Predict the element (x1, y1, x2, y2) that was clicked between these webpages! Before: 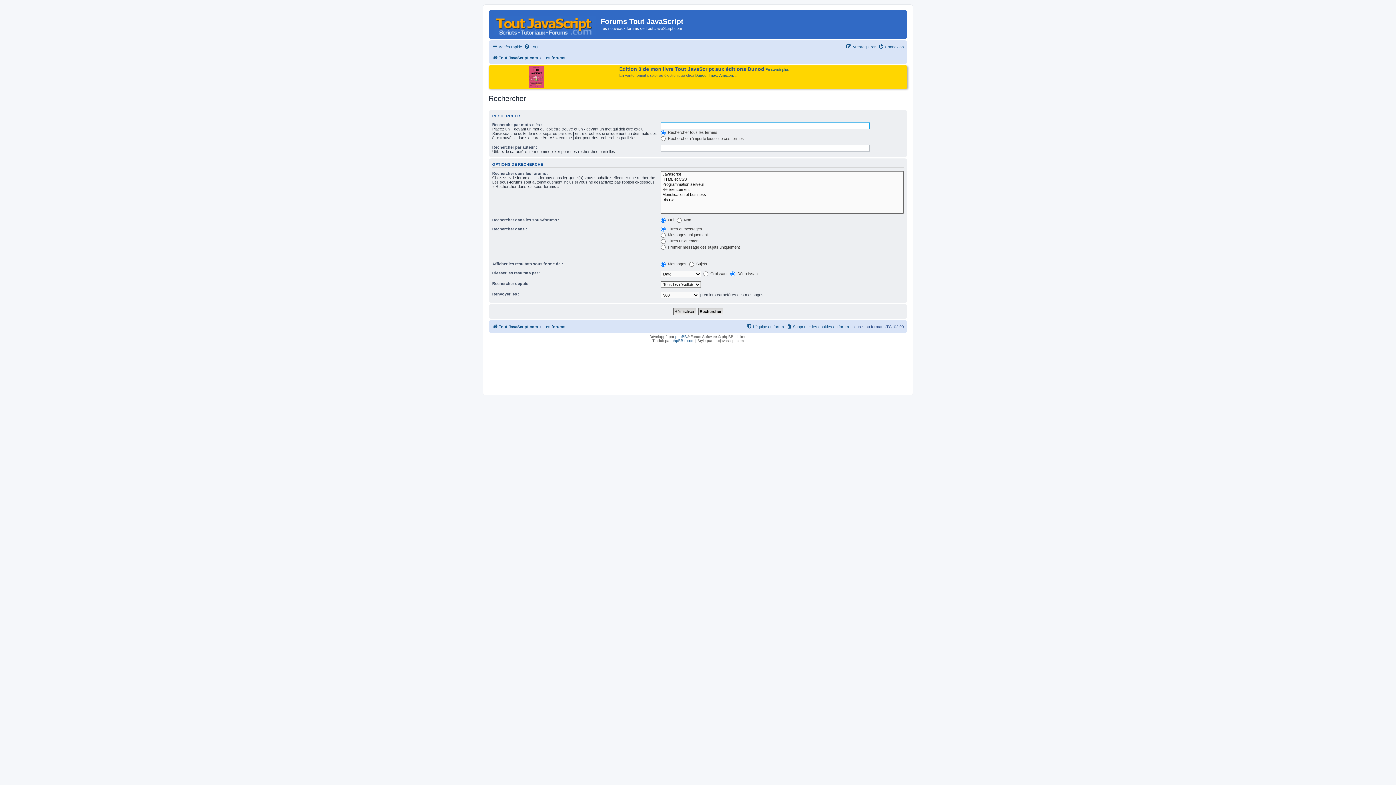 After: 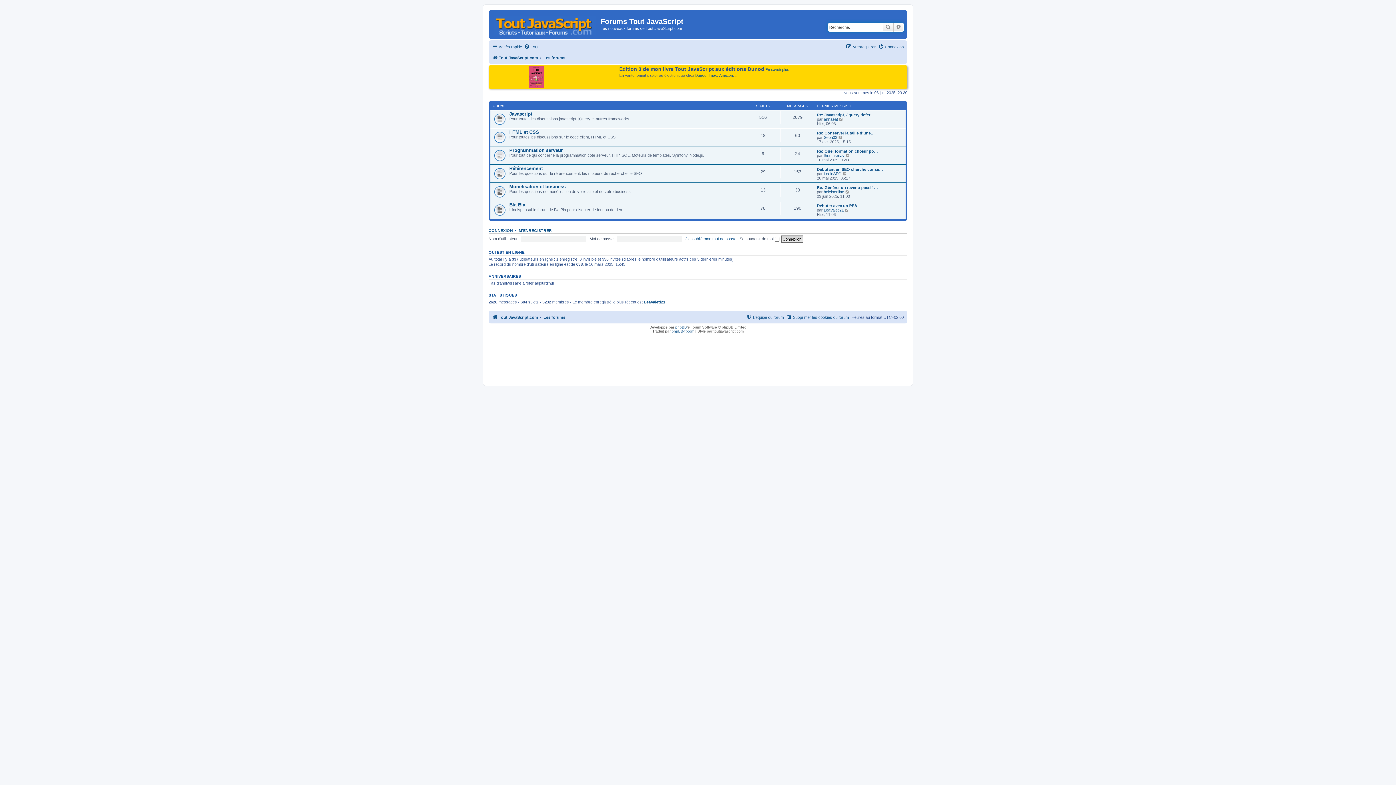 Action: label: Les forums bbox: (543, 322, 565, 331)